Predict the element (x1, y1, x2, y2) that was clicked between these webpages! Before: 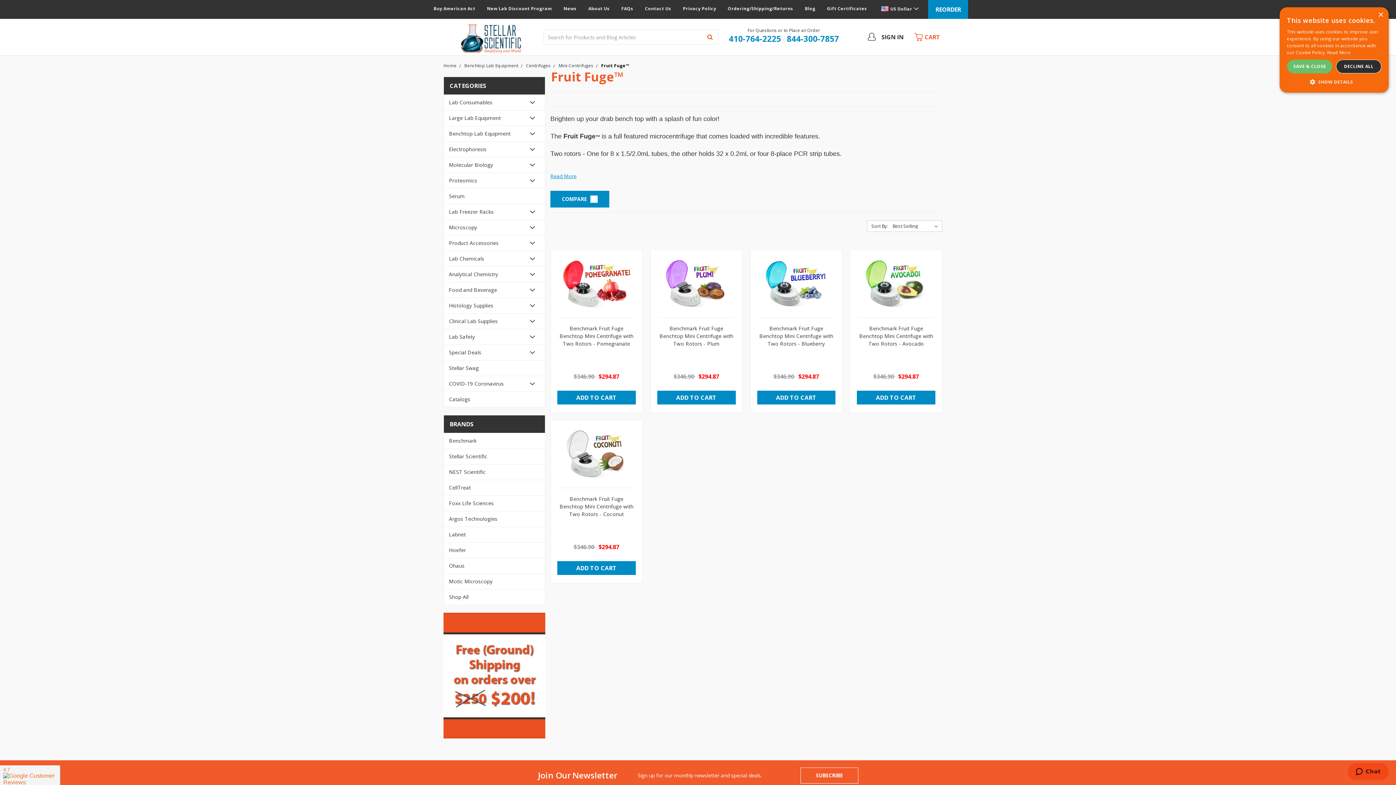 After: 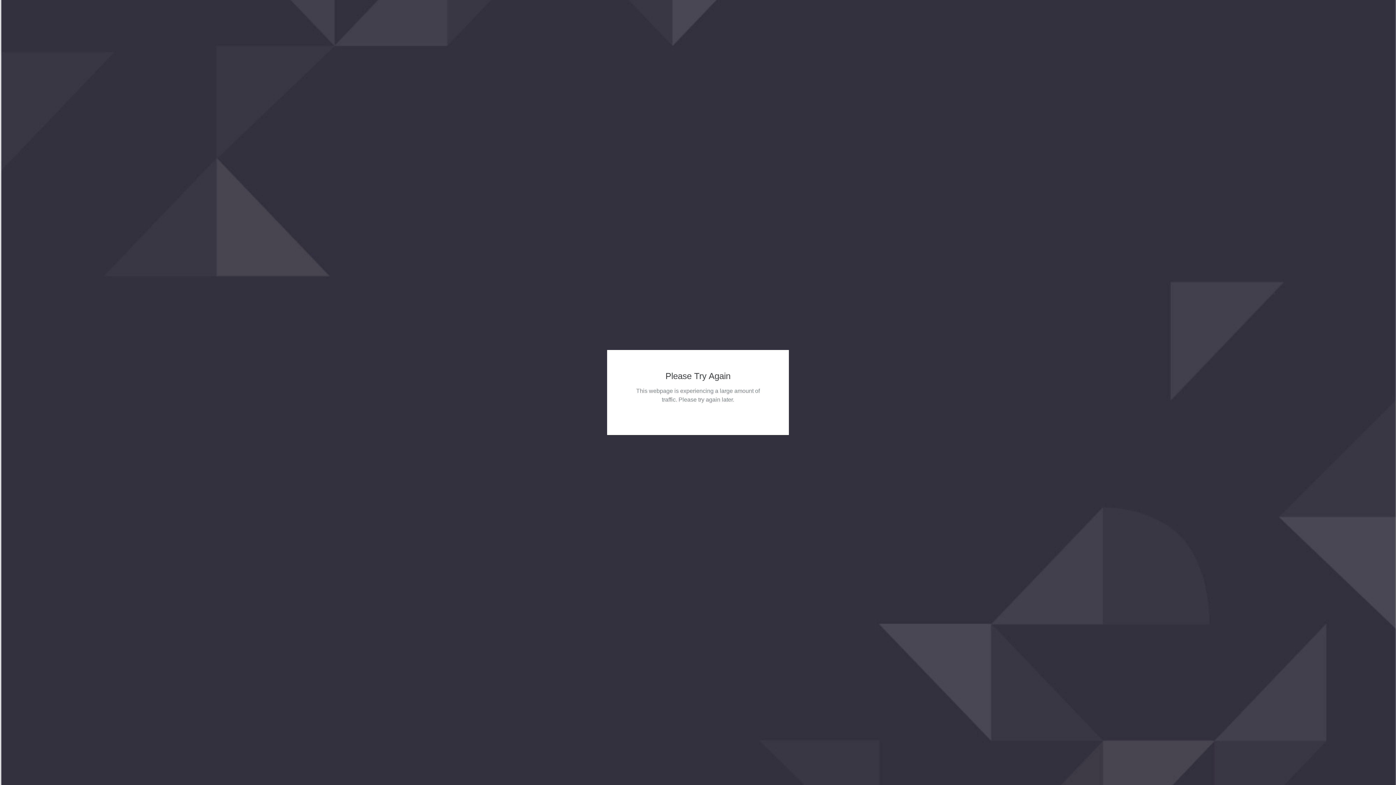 Action: bbox: (444, 266, 503, 282) label: Analytical Chemistry